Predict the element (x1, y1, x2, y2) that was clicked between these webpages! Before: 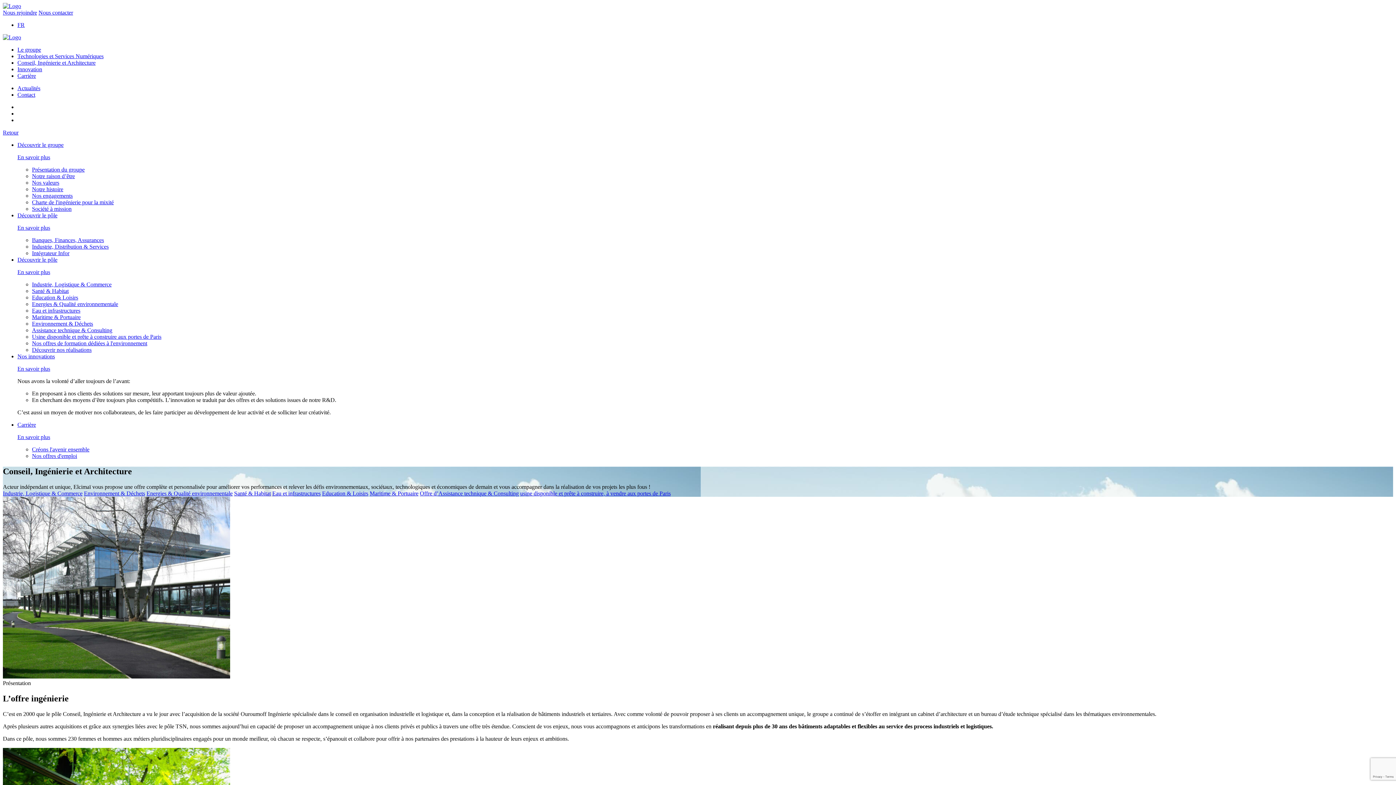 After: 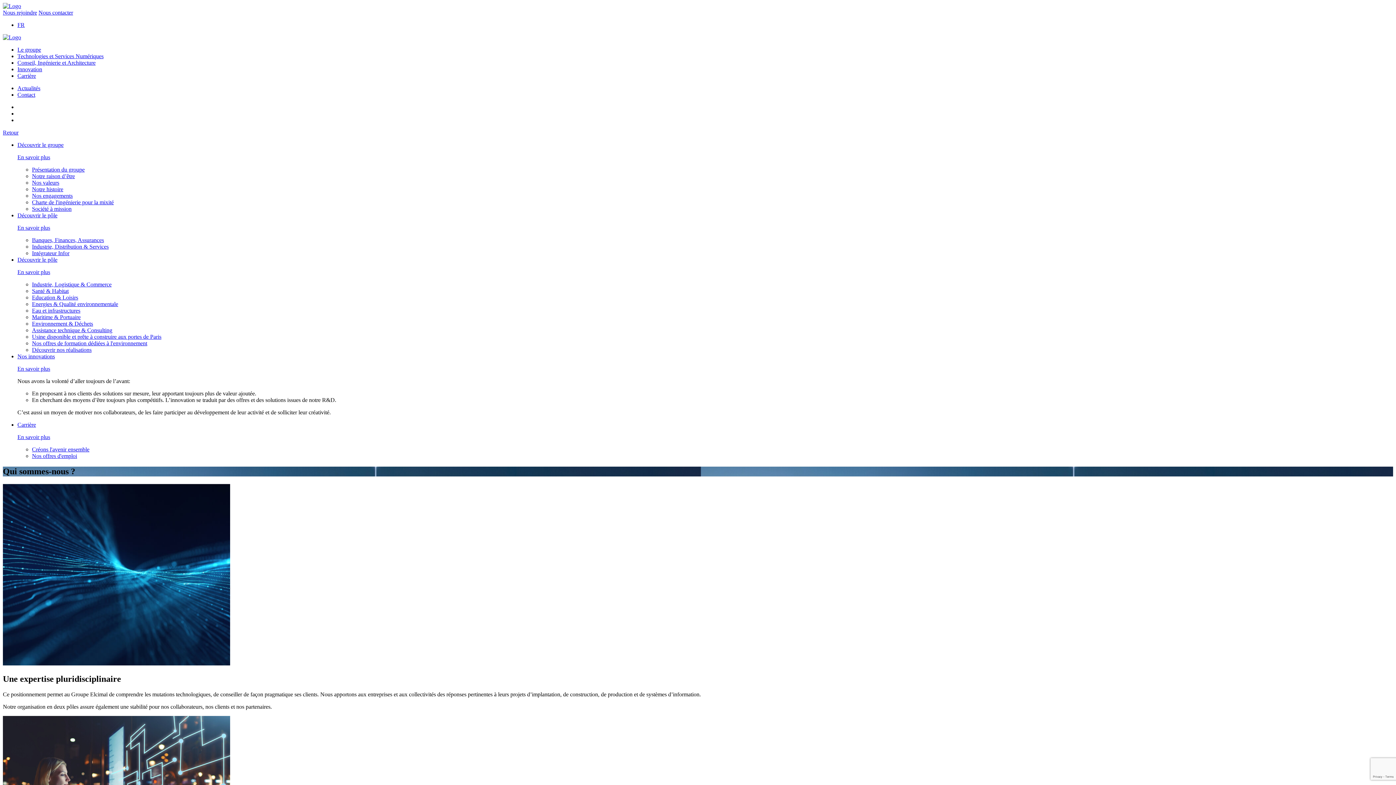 Action: bbox: (32, 173, 74, 179) label: Notre raison d’être